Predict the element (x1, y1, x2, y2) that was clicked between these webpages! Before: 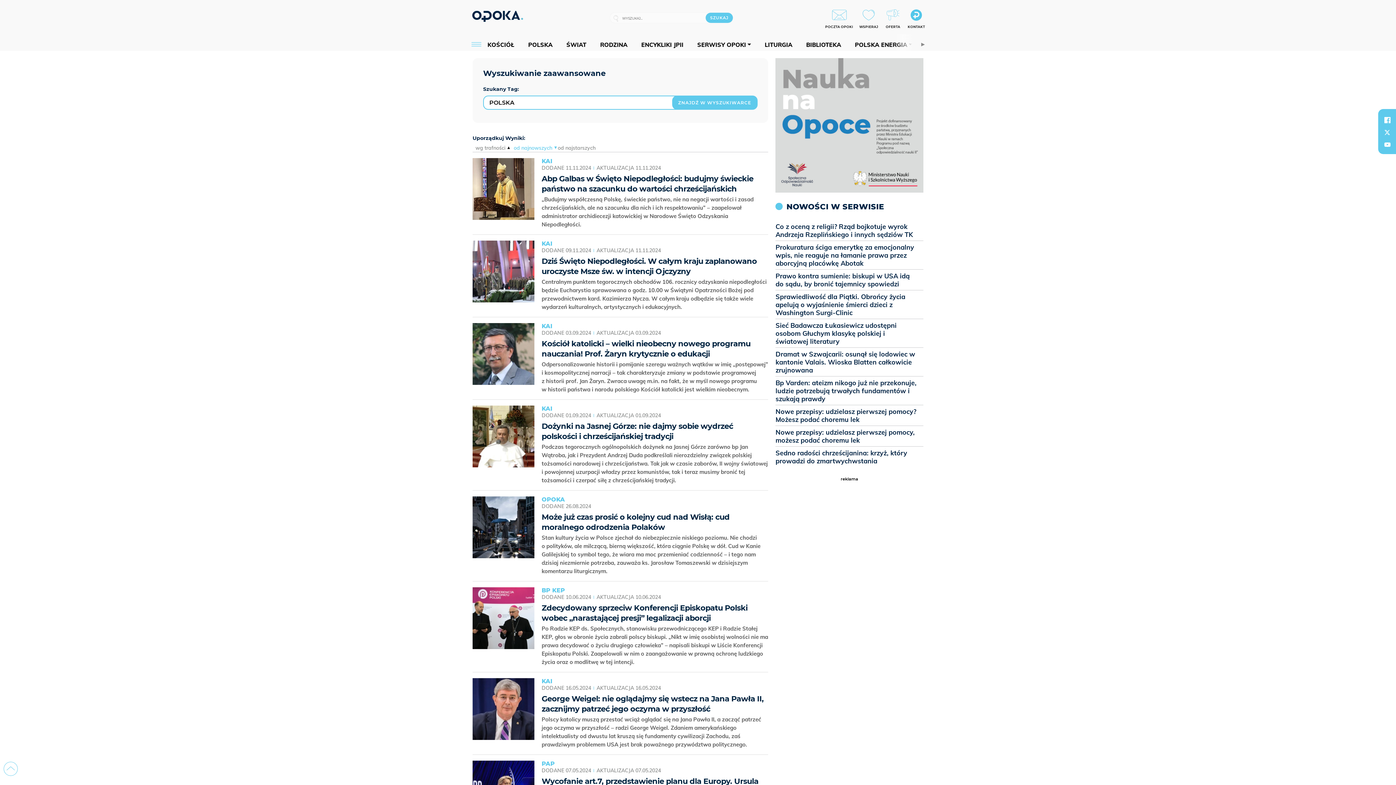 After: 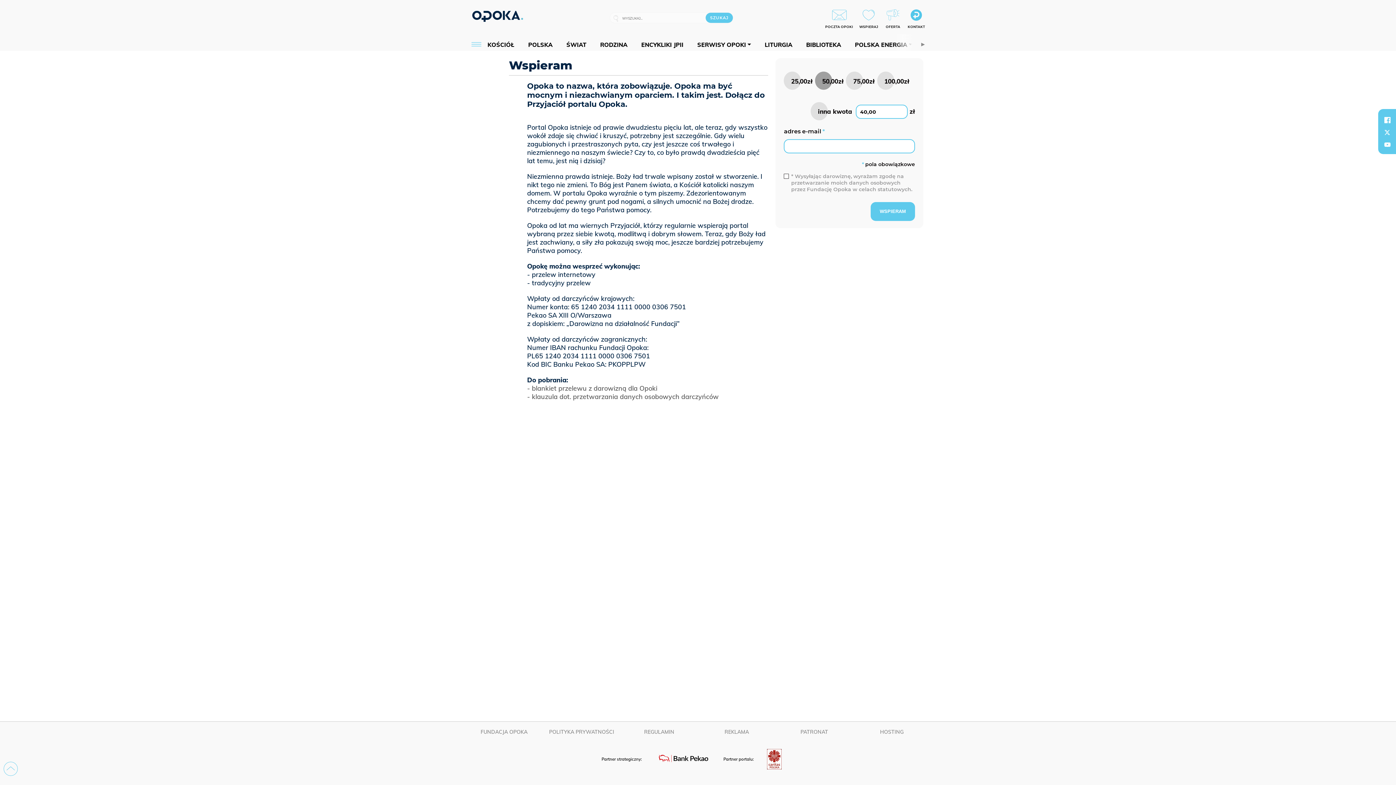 Action: bbox: (859, 8, 878, 28) label: WSPIERAJ